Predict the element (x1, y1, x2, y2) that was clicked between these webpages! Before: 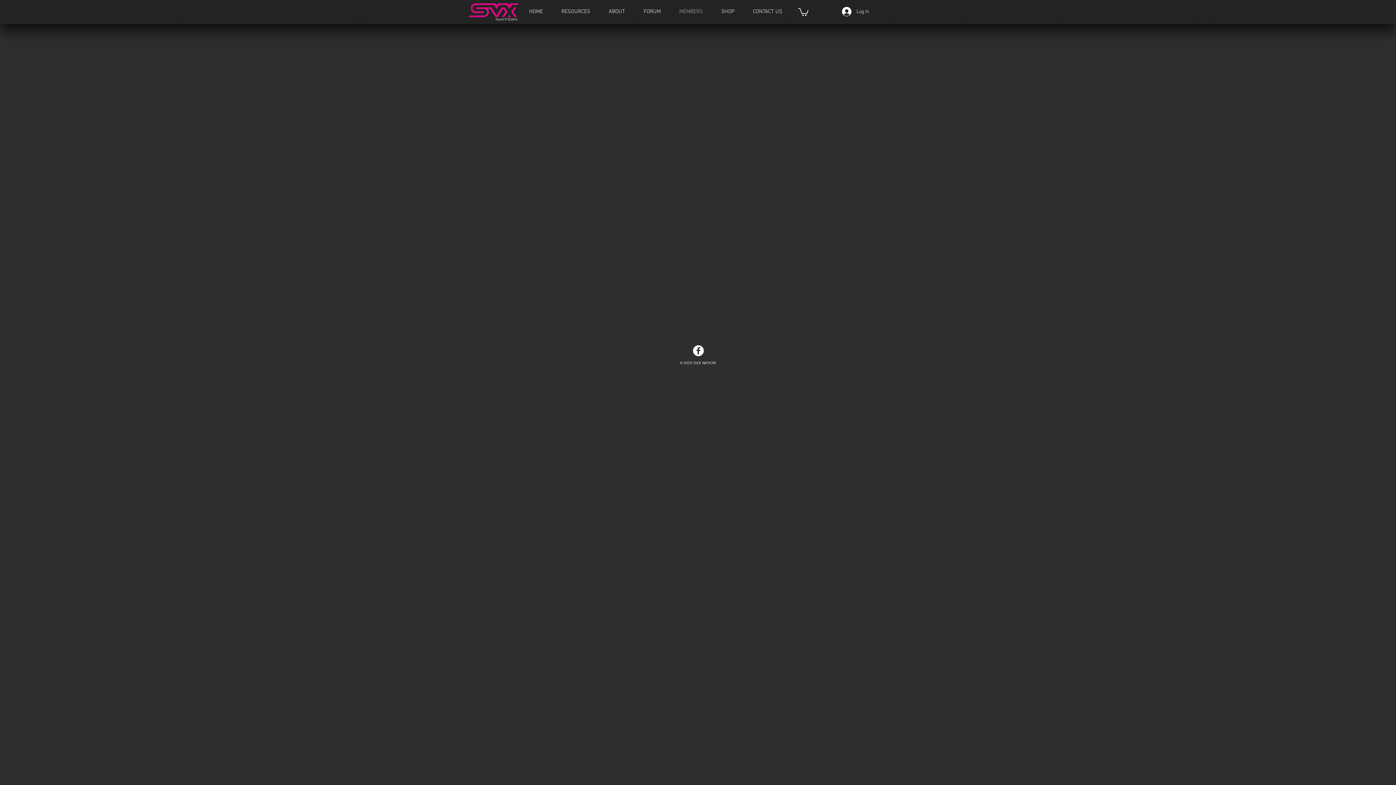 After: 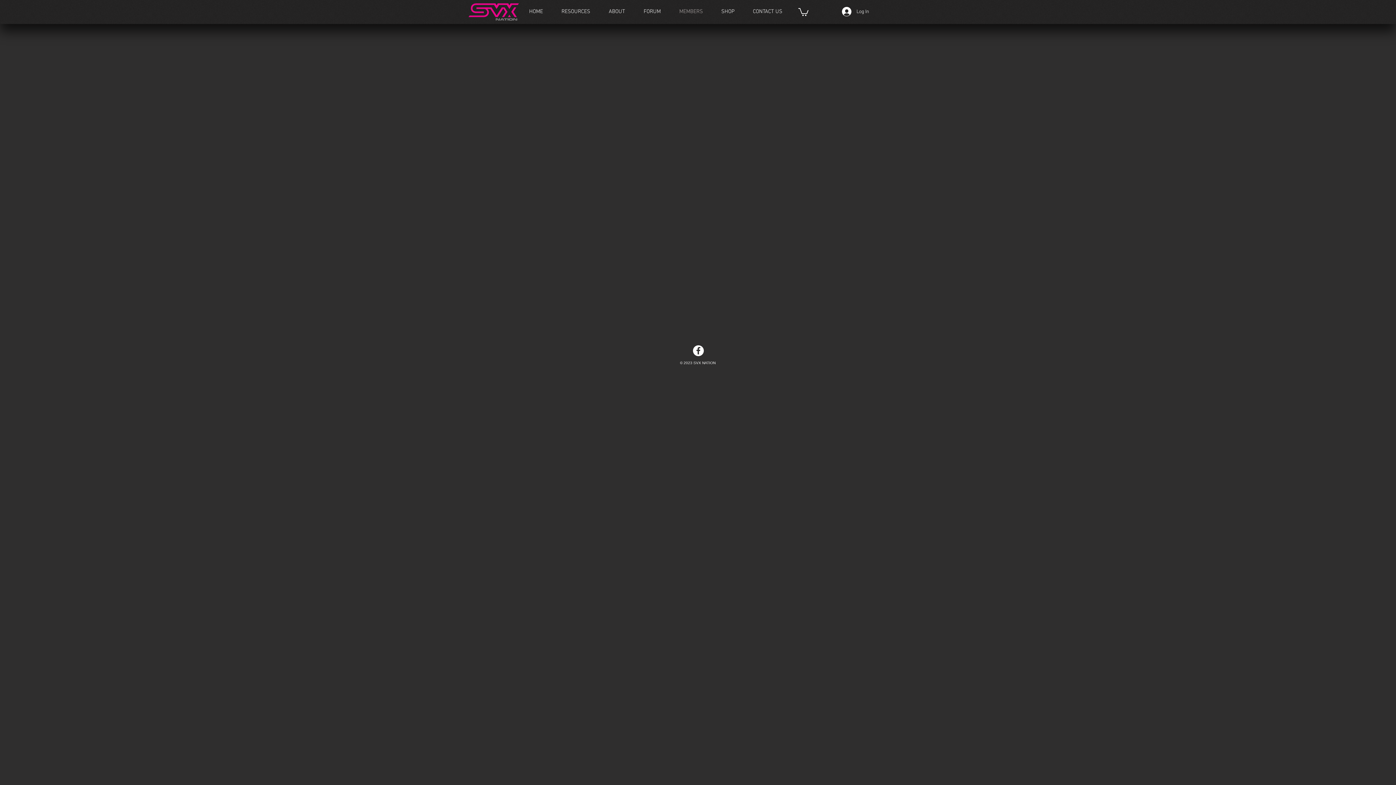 Action: bbox: (670, 4, 712, 18) label: MEMBERS